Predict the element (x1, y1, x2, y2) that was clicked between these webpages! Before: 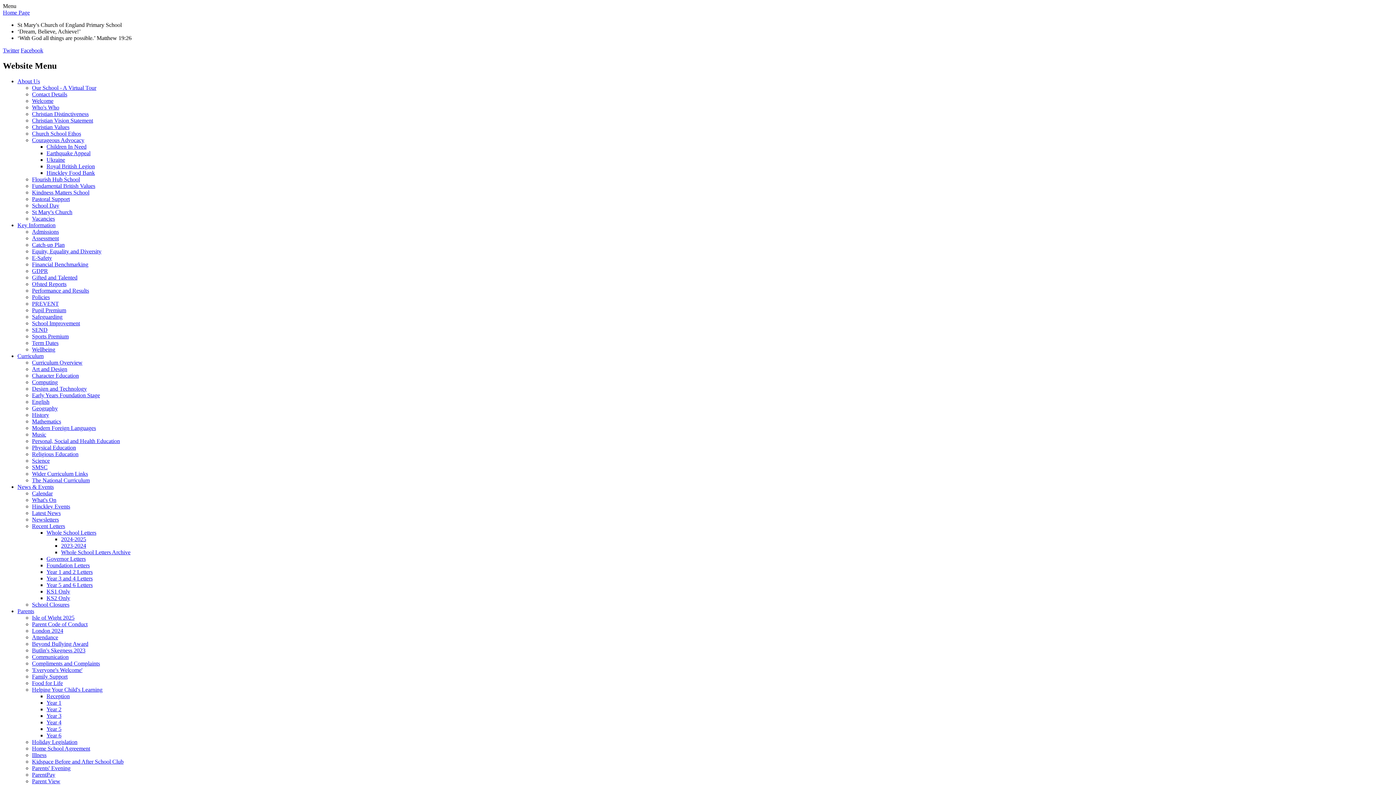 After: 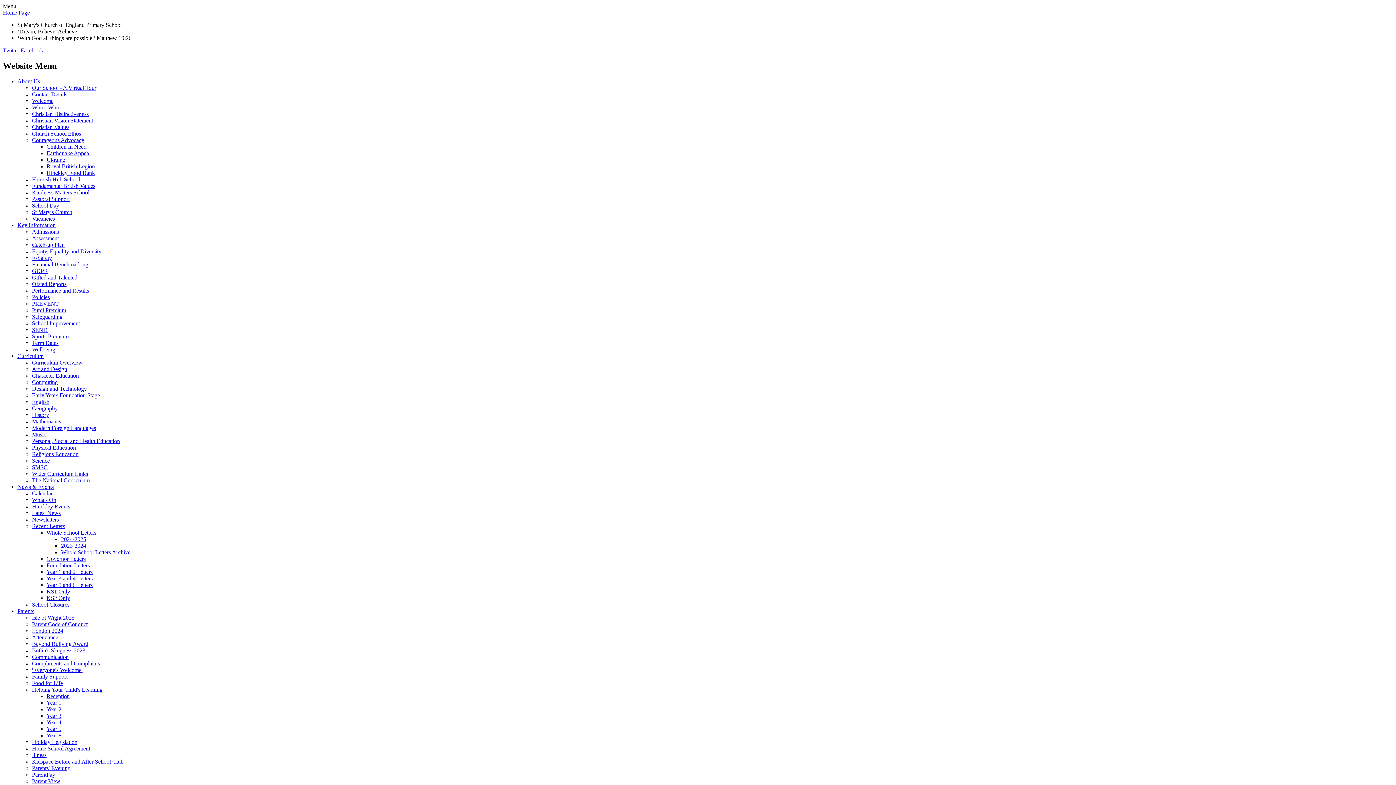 Action: bbox: (32, 189, 89, 195) label: Kindness Matters School